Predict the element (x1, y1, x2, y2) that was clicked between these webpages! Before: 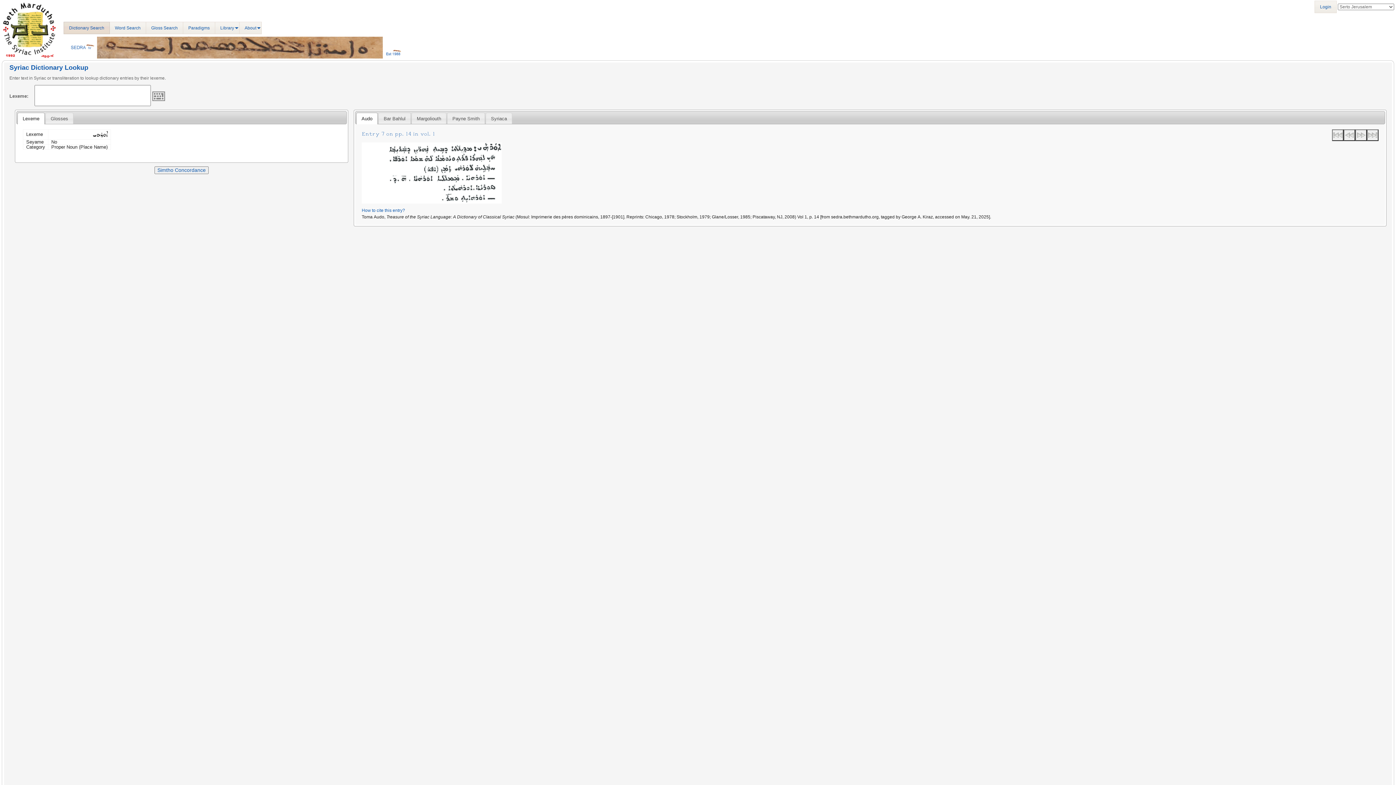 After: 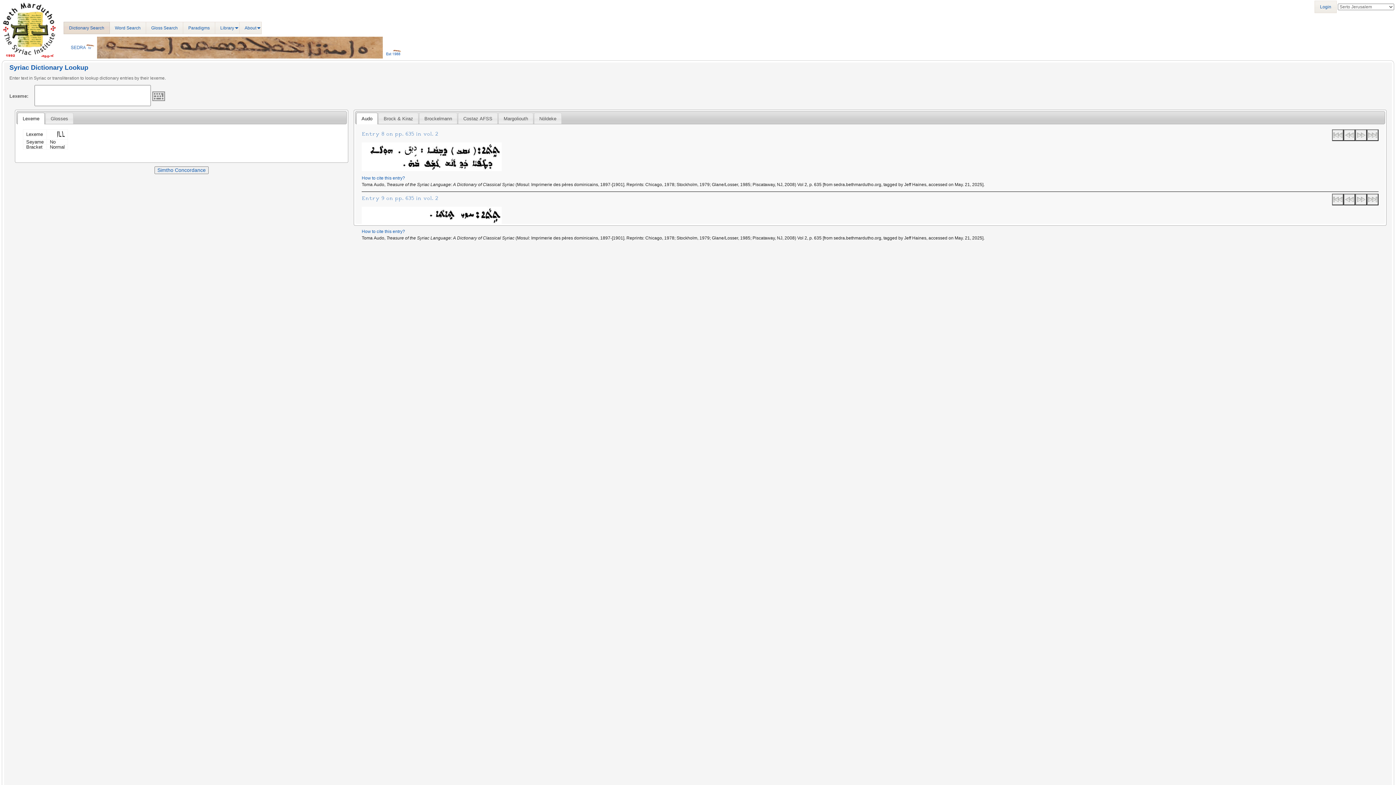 Action: bbox: (1367, 129, 1378, 140)